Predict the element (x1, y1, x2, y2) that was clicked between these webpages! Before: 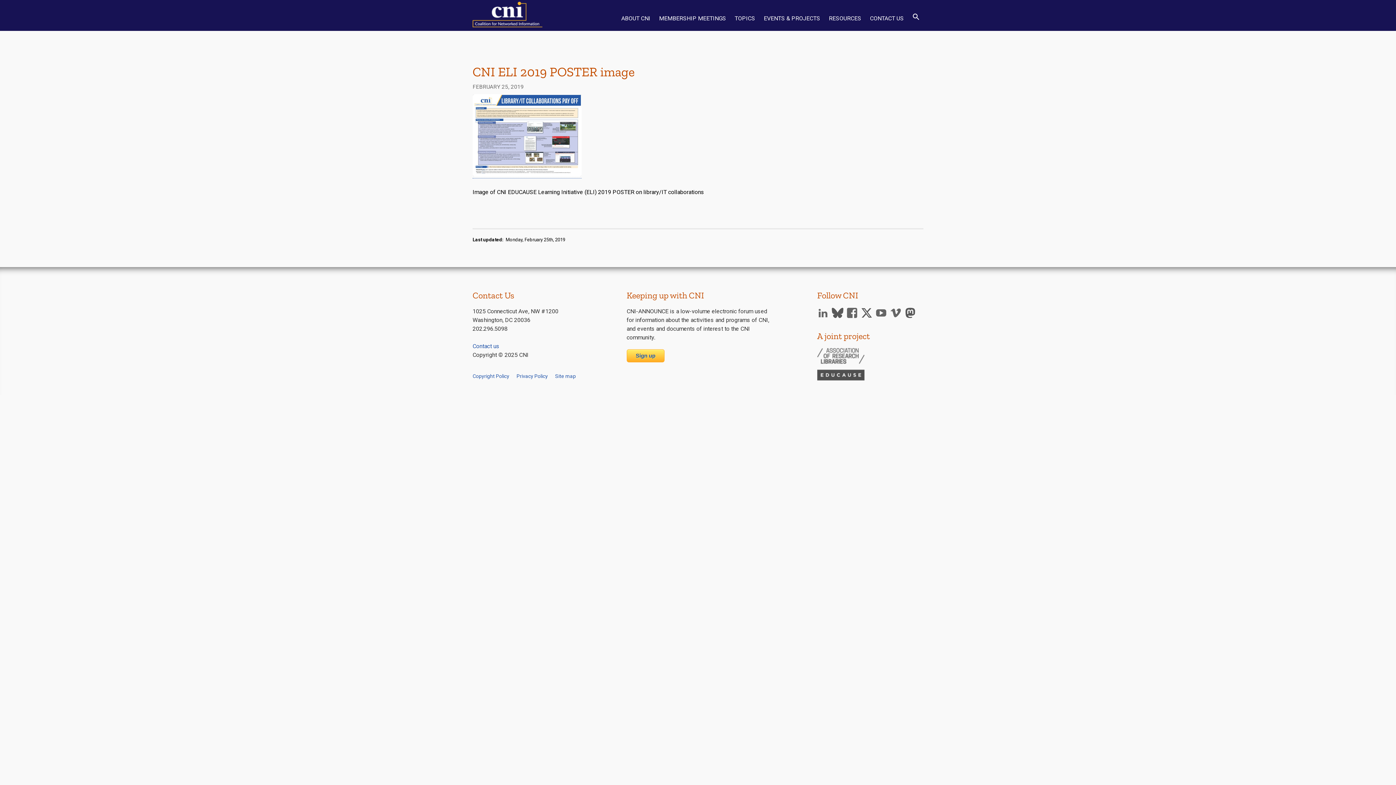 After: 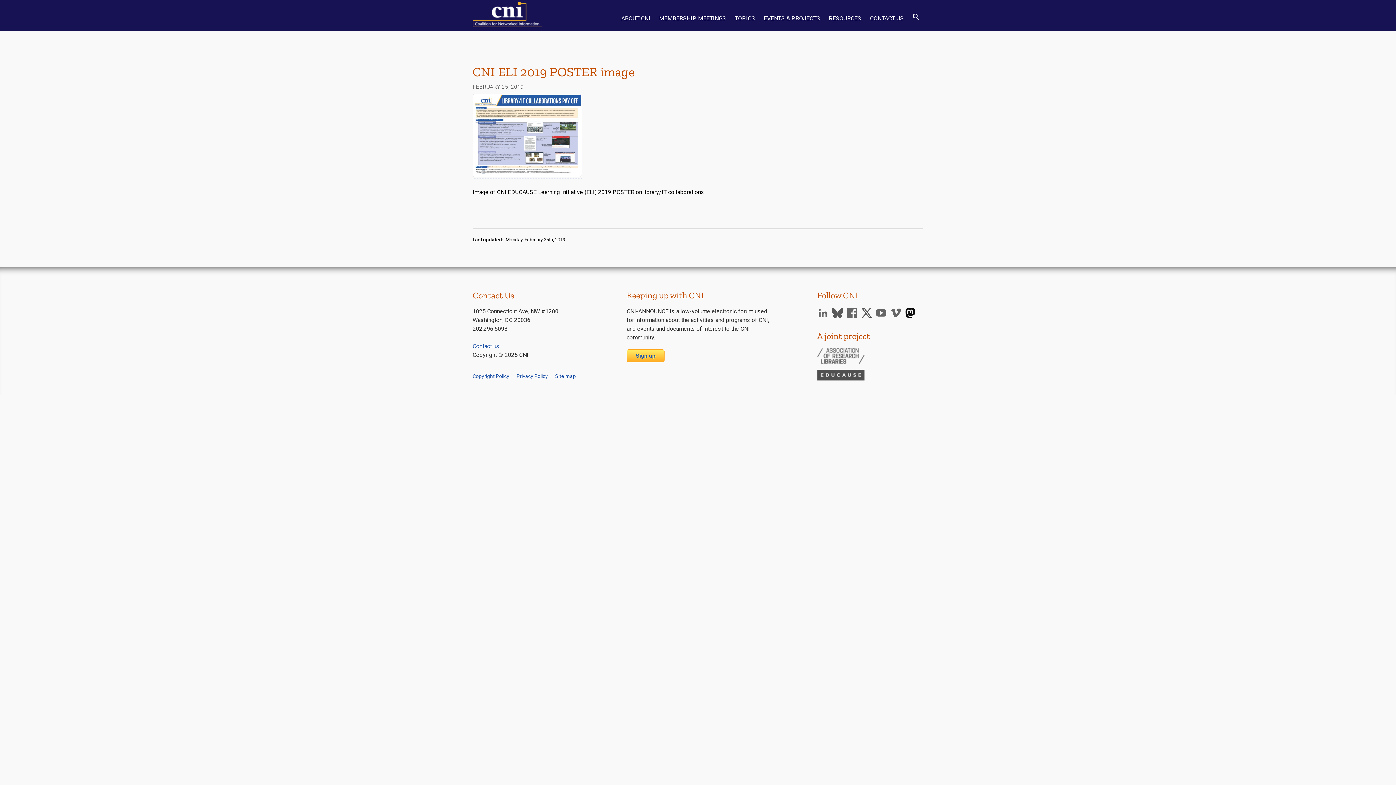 Action: bbox: (904, 307, 916, 318) label: Tumblr